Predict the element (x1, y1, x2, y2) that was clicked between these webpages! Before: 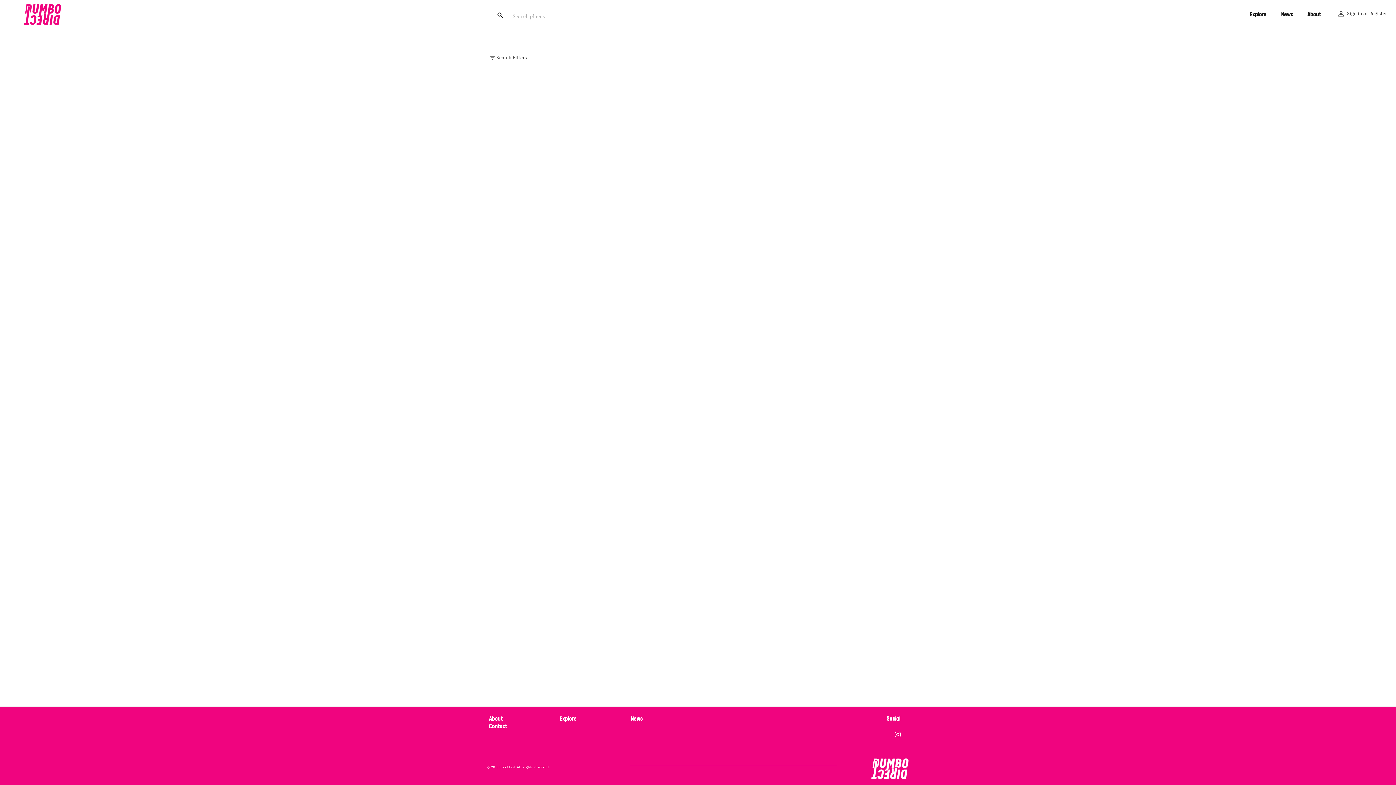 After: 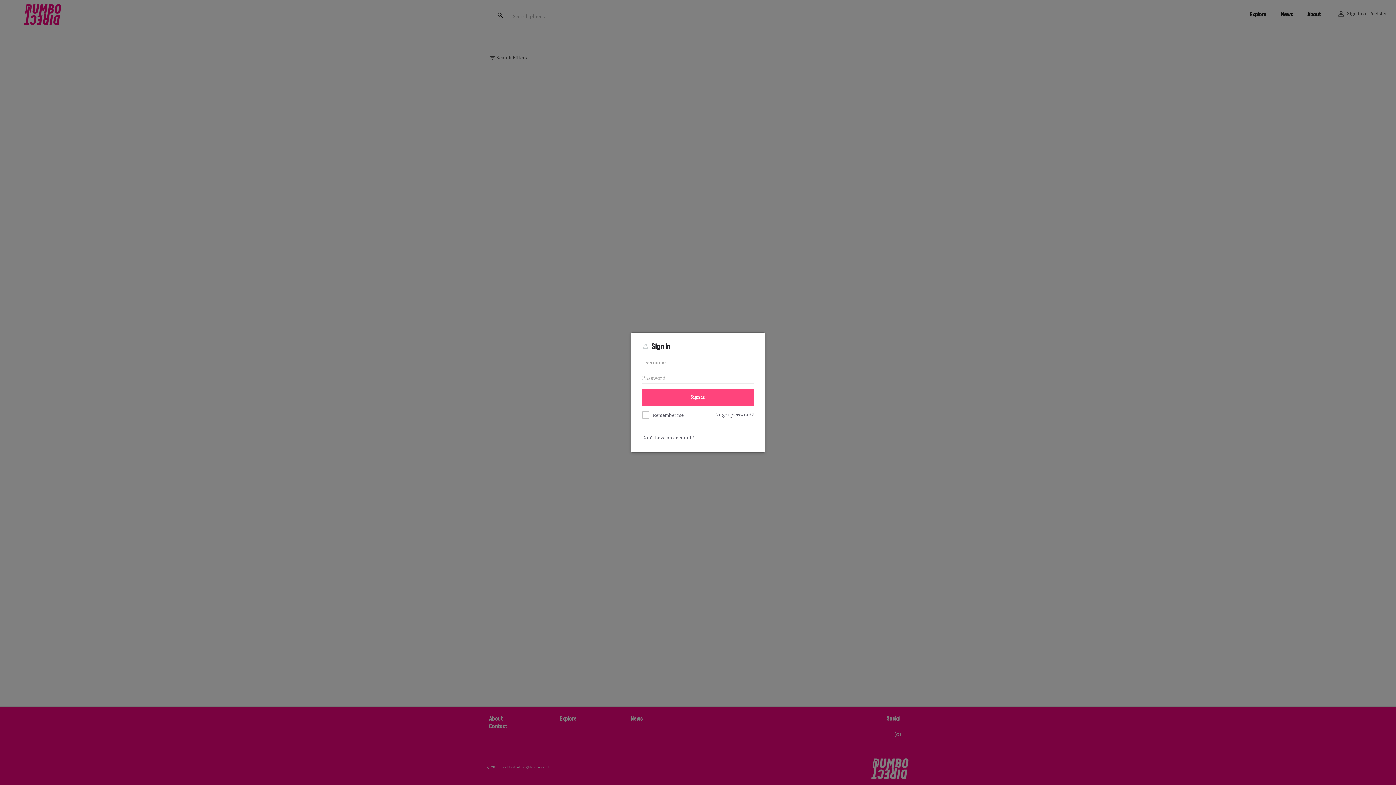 Action: bbox: (1347, 11, 1362, 16) label: Sign in